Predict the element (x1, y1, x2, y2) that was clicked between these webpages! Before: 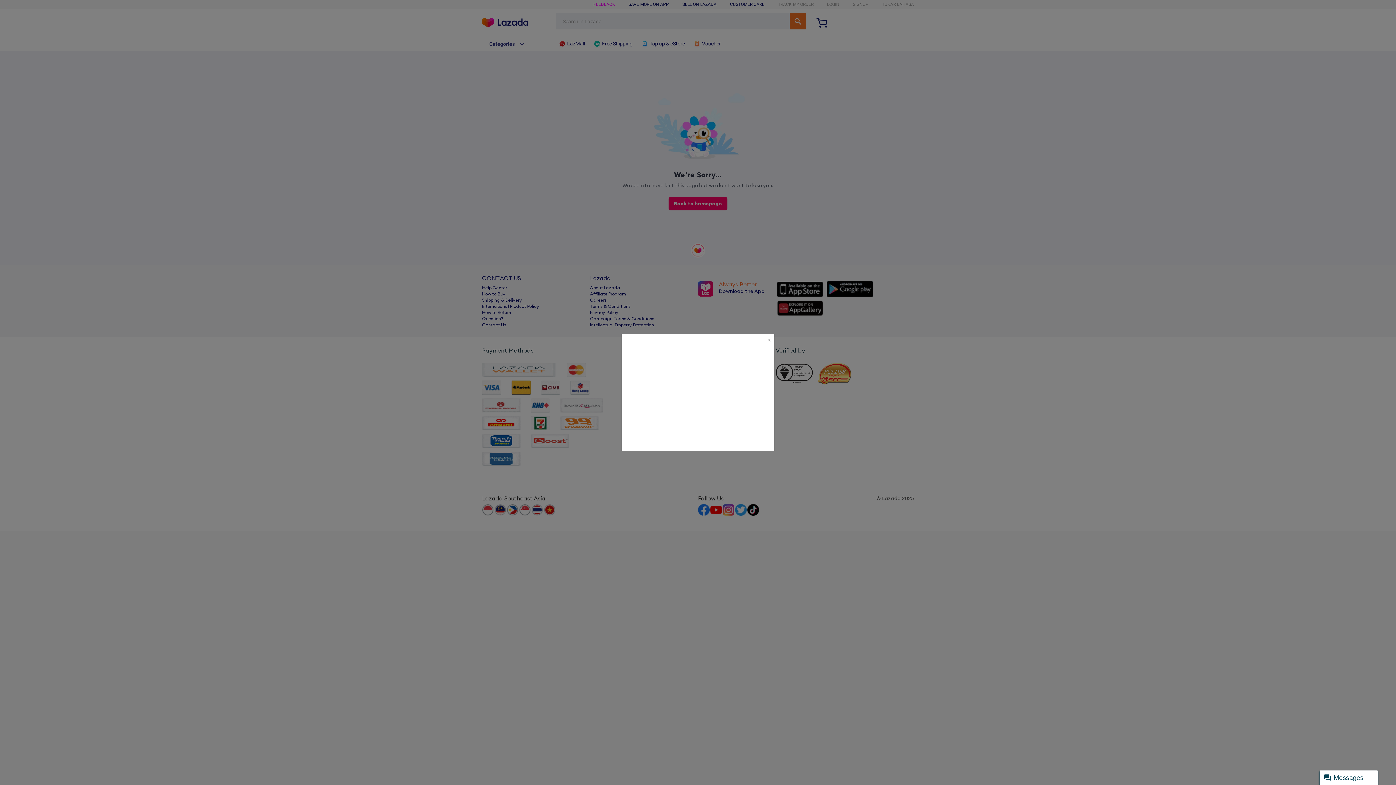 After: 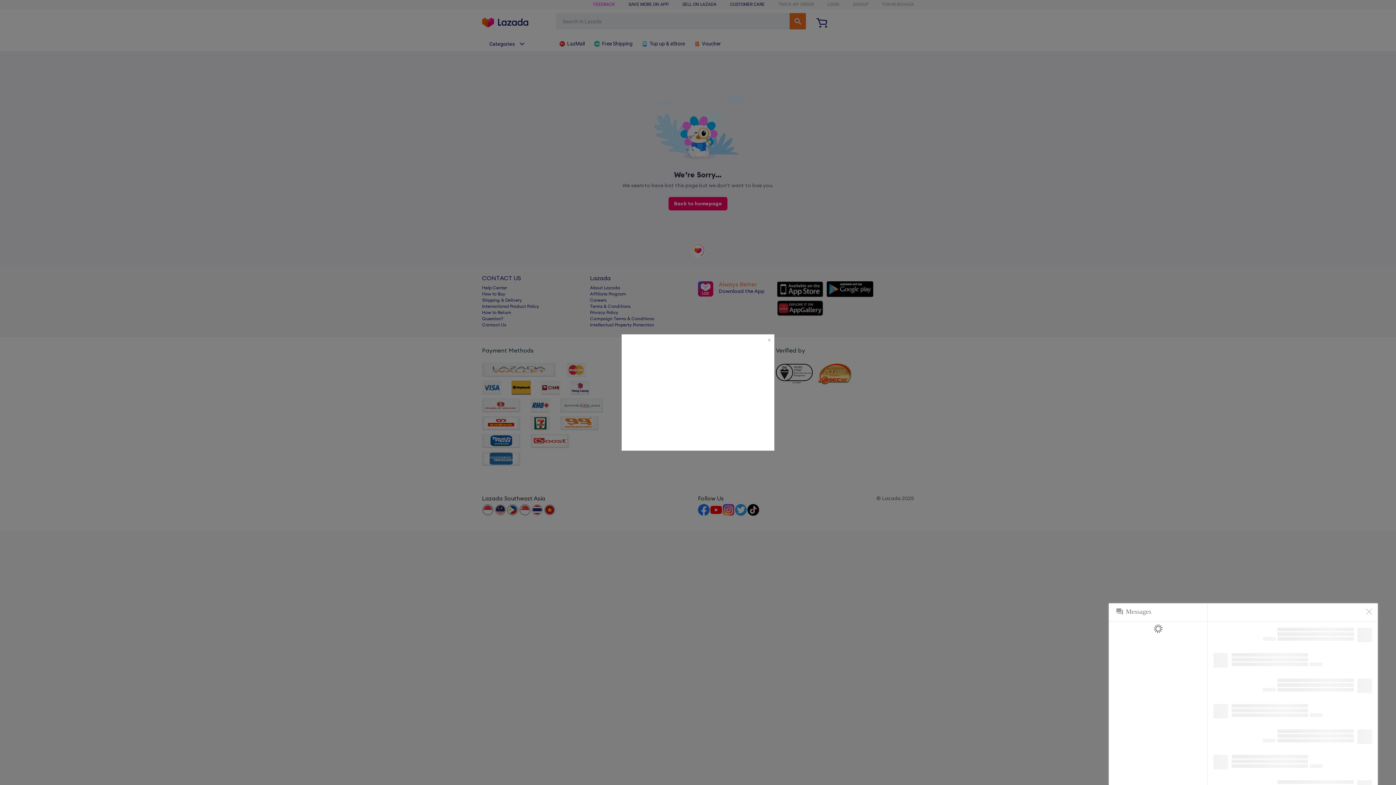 Action: bbox: (1320, 770, 1378, 785) label: Messages